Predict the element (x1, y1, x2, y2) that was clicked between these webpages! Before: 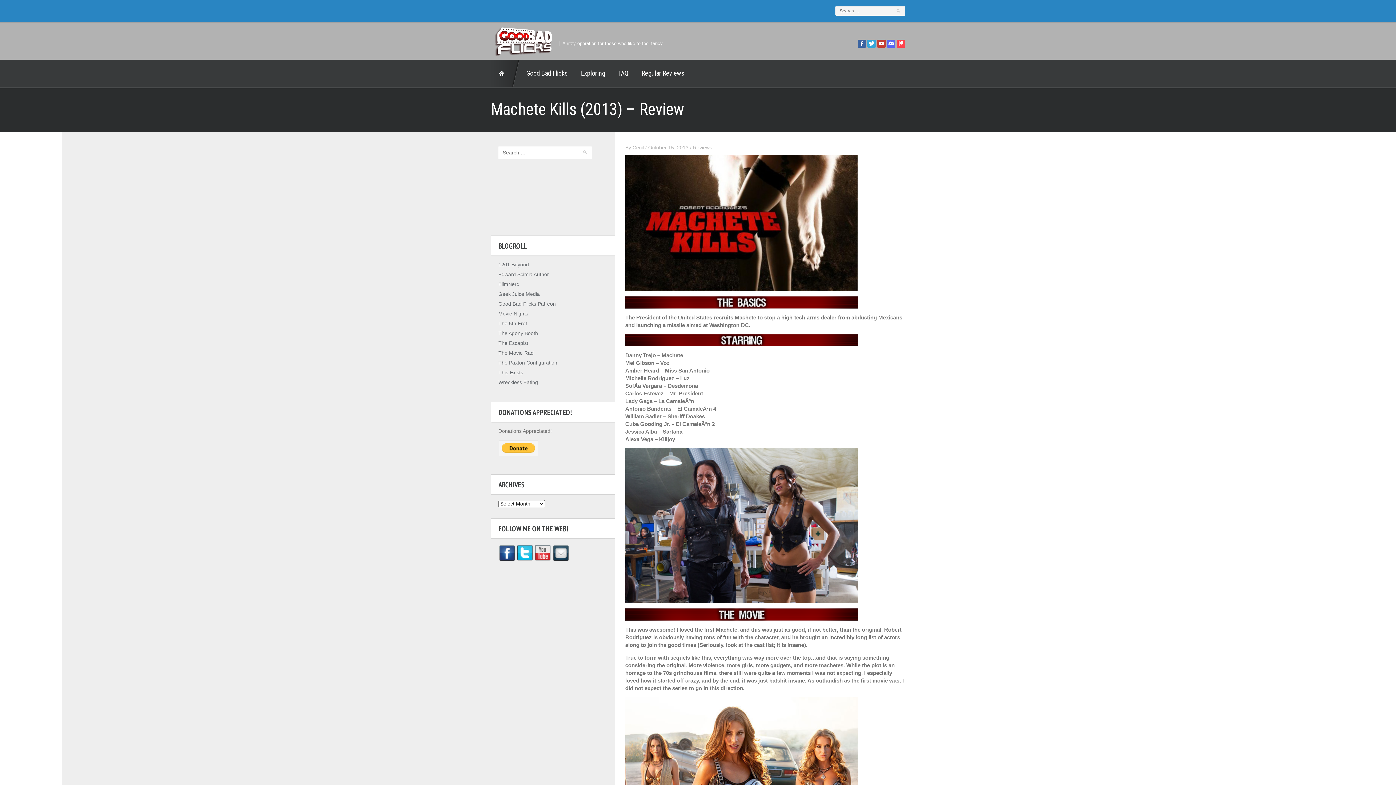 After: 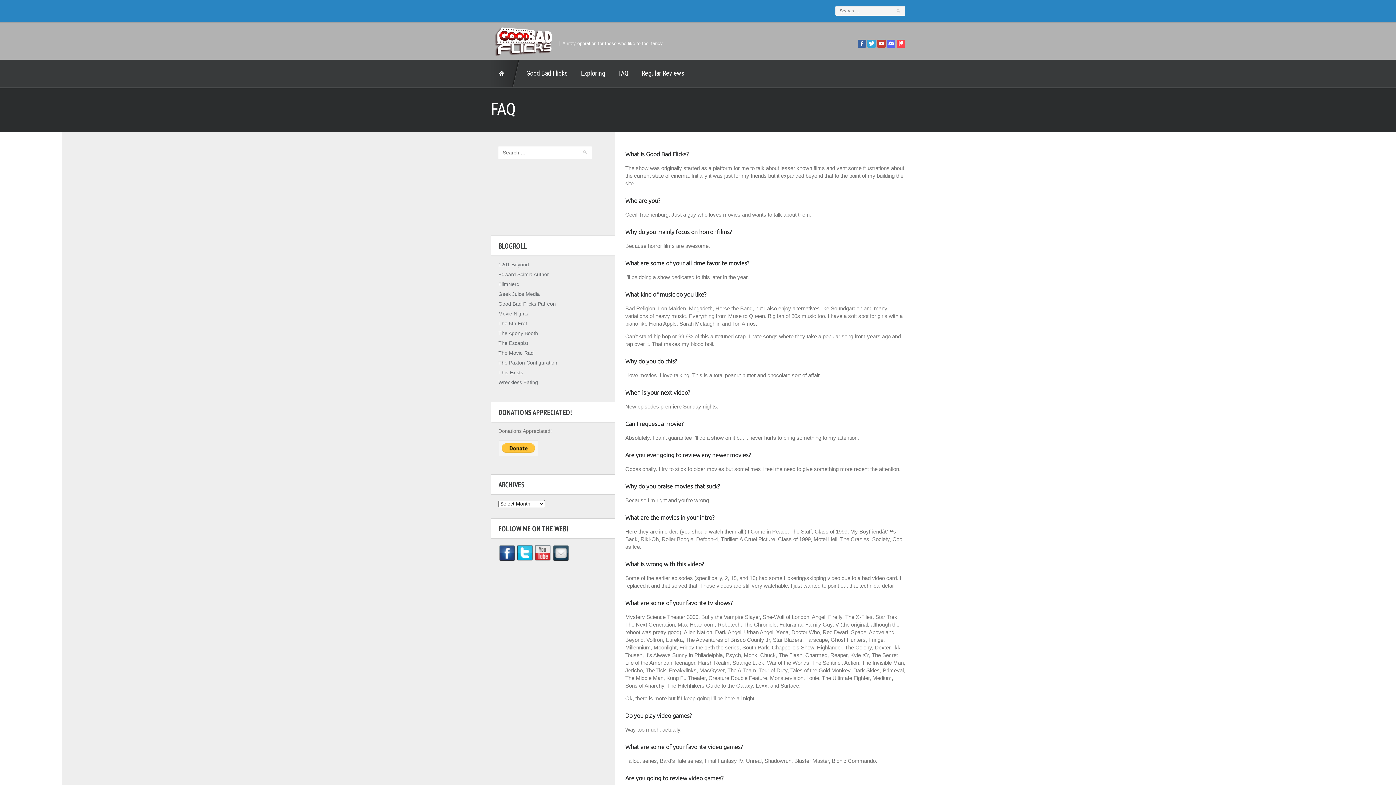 Action: bbox: (612, 59, 635, 87) label: FAQ